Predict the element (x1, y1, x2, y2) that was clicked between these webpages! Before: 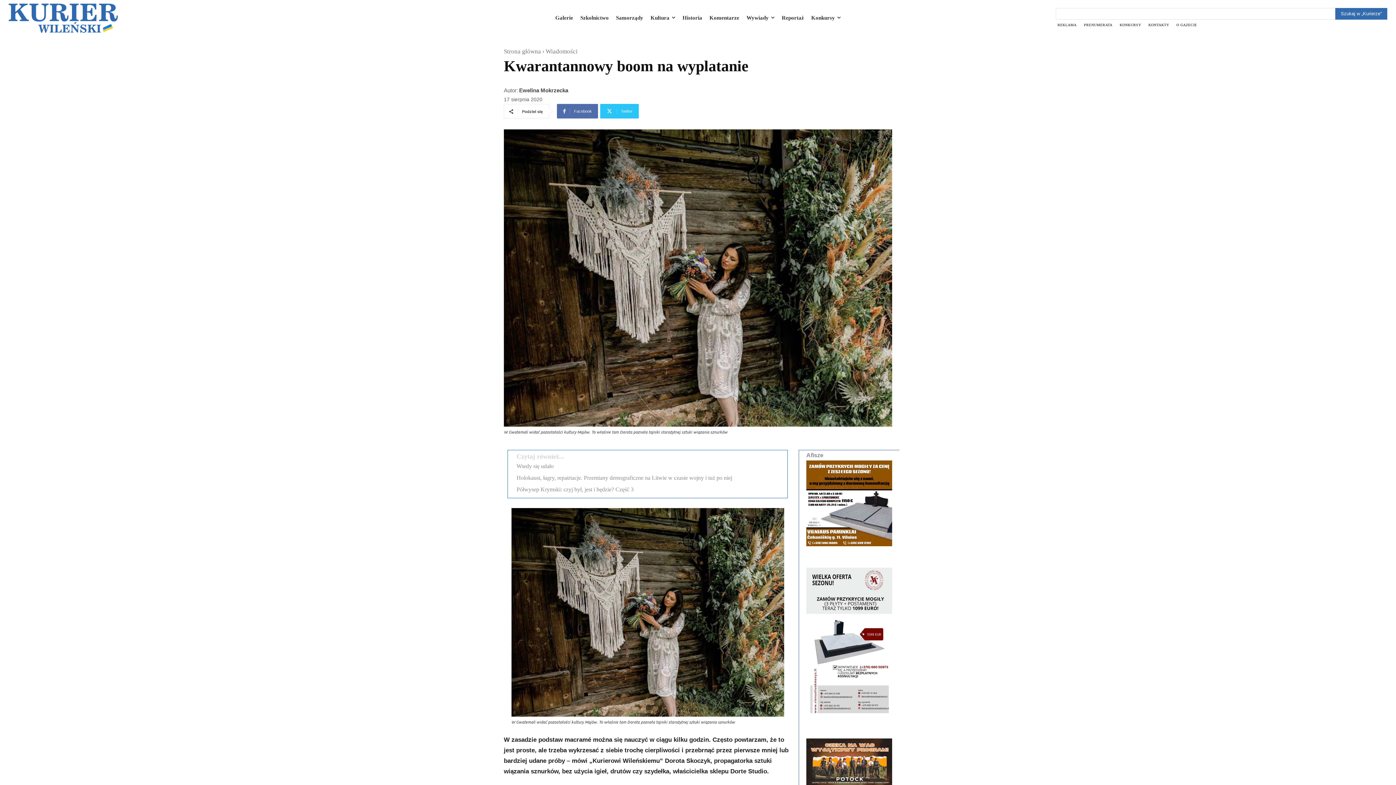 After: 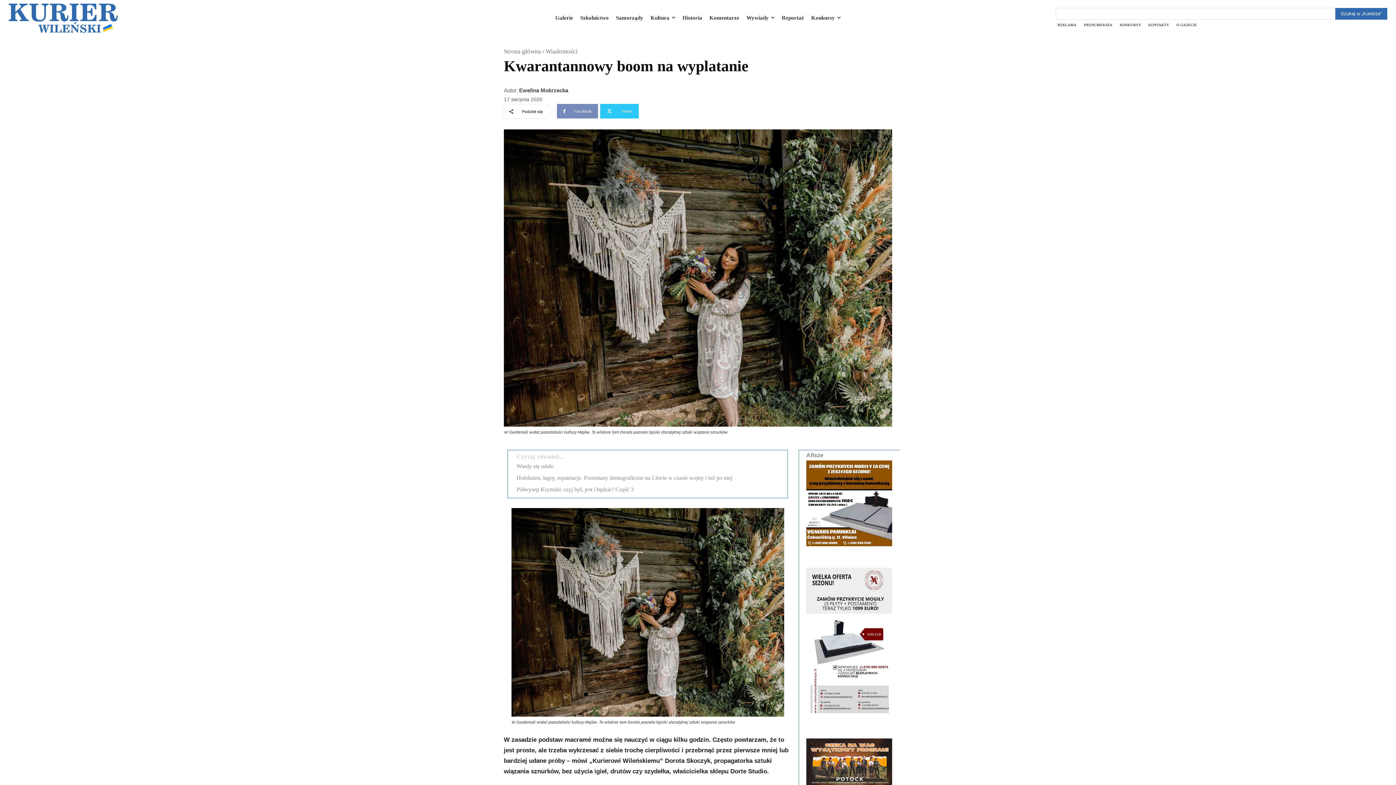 Action: bbox: (557, 104, 598, 118) label: Facebook